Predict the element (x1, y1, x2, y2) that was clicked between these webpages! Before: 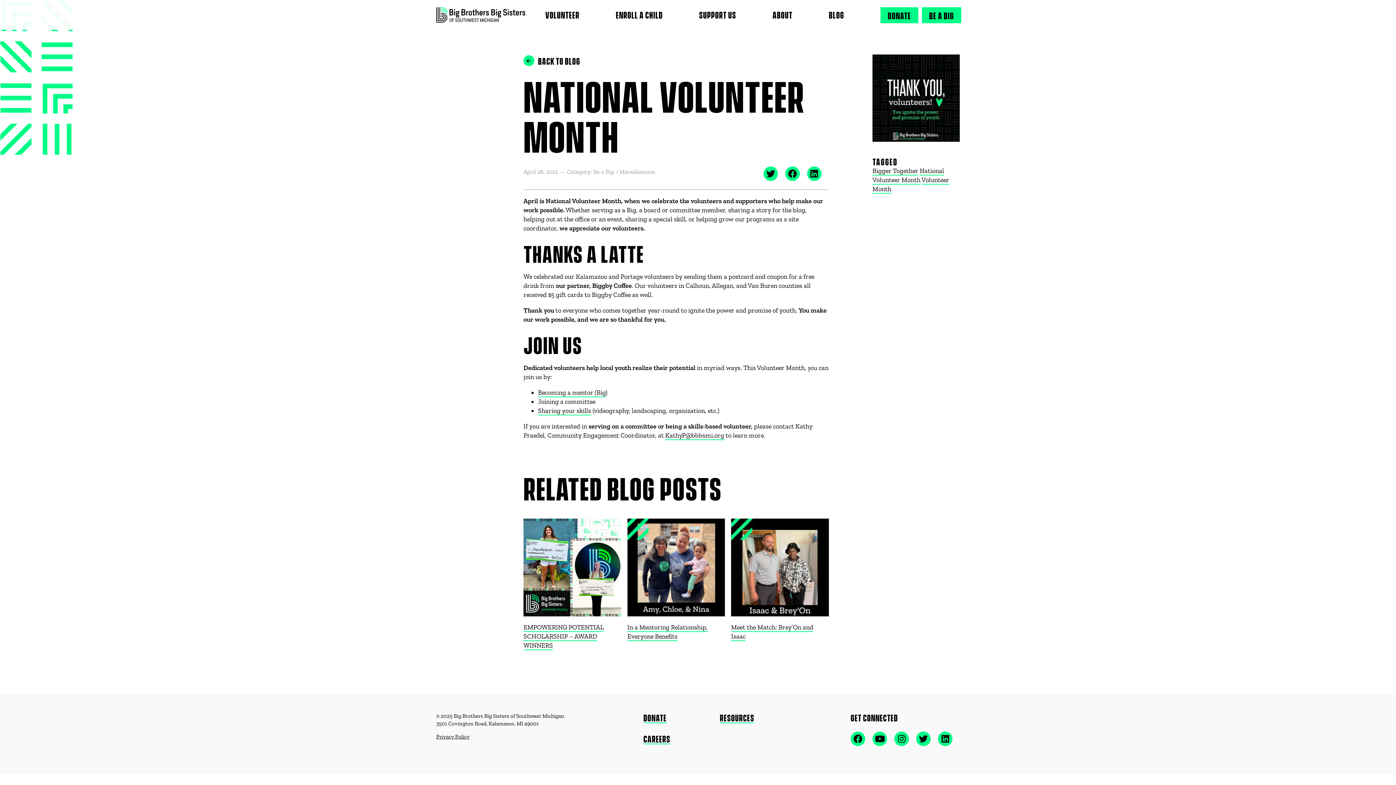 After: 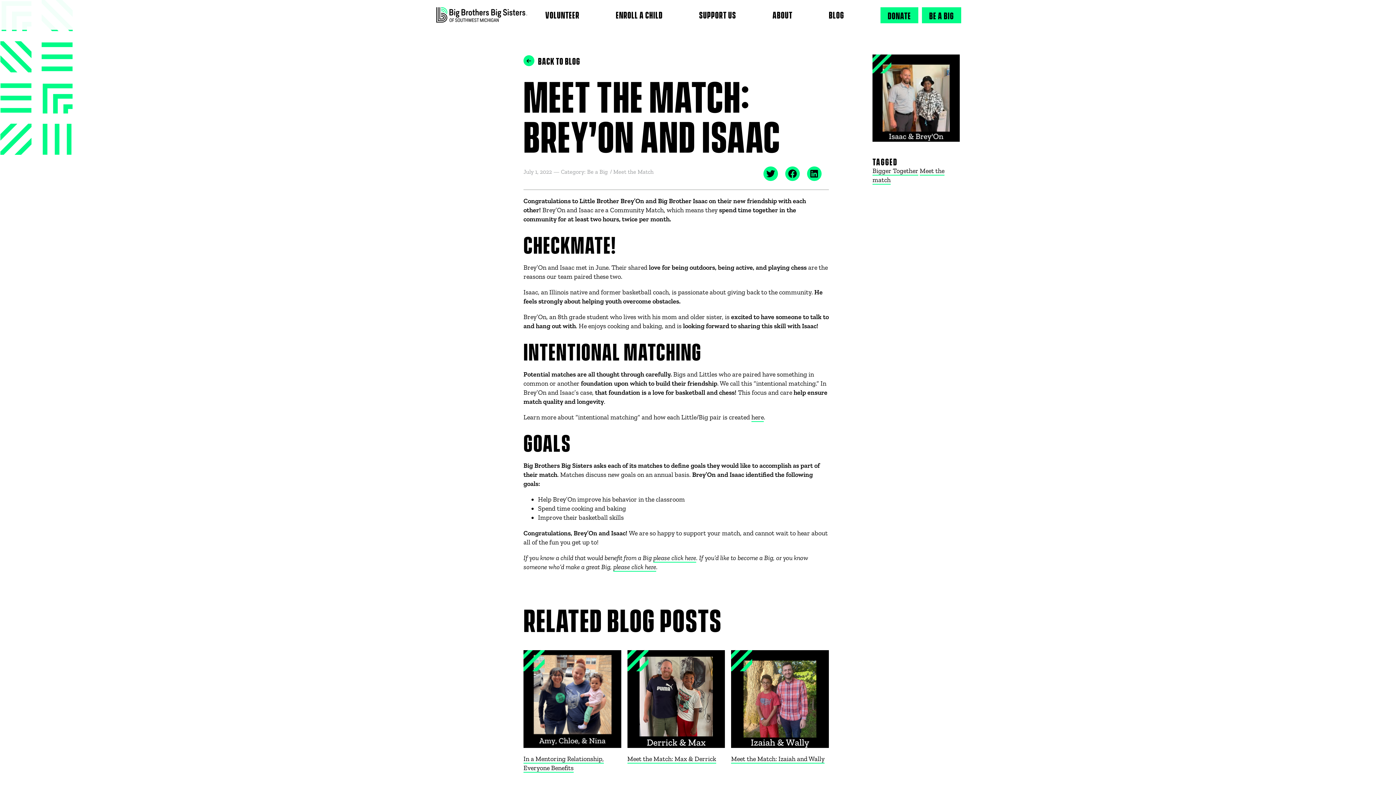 Action: bbox: (731, 518, 829, 616)